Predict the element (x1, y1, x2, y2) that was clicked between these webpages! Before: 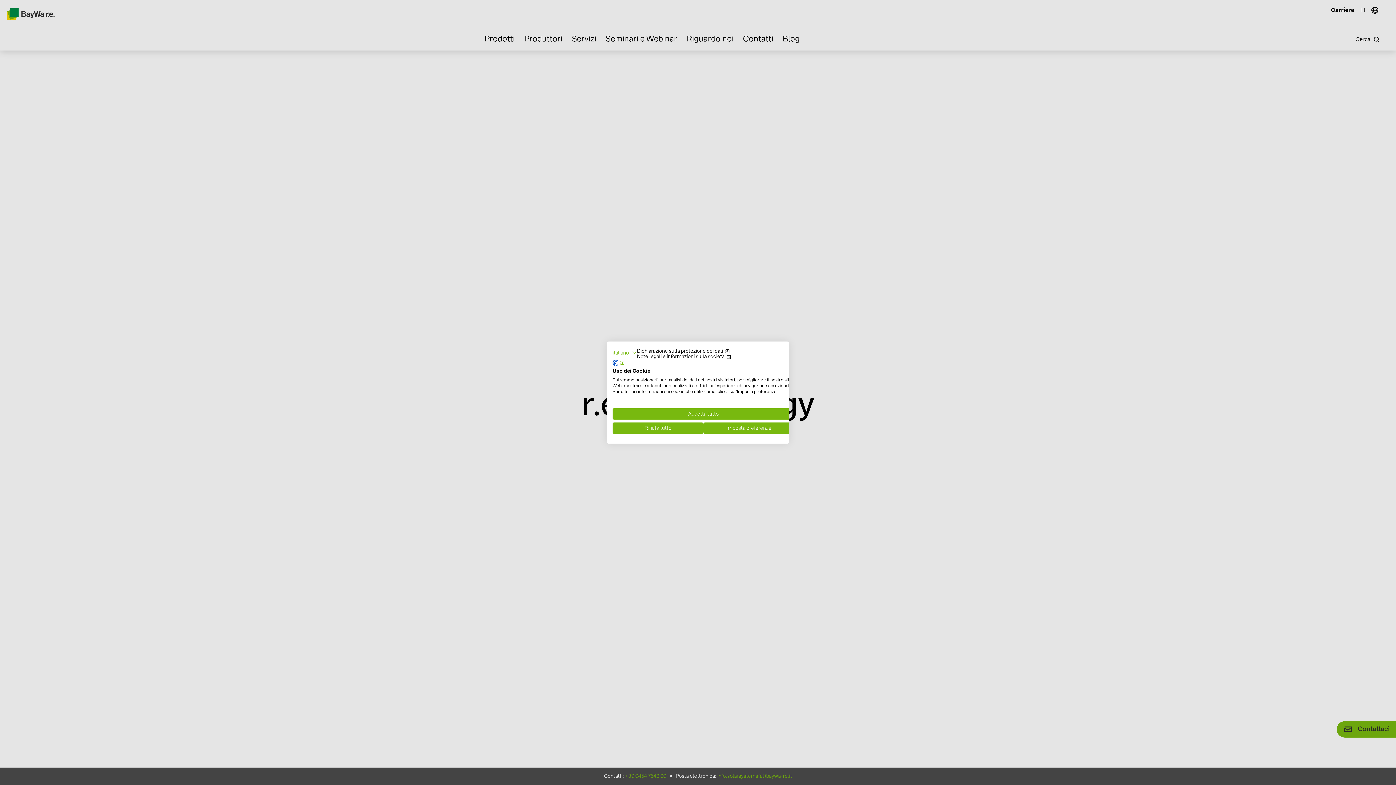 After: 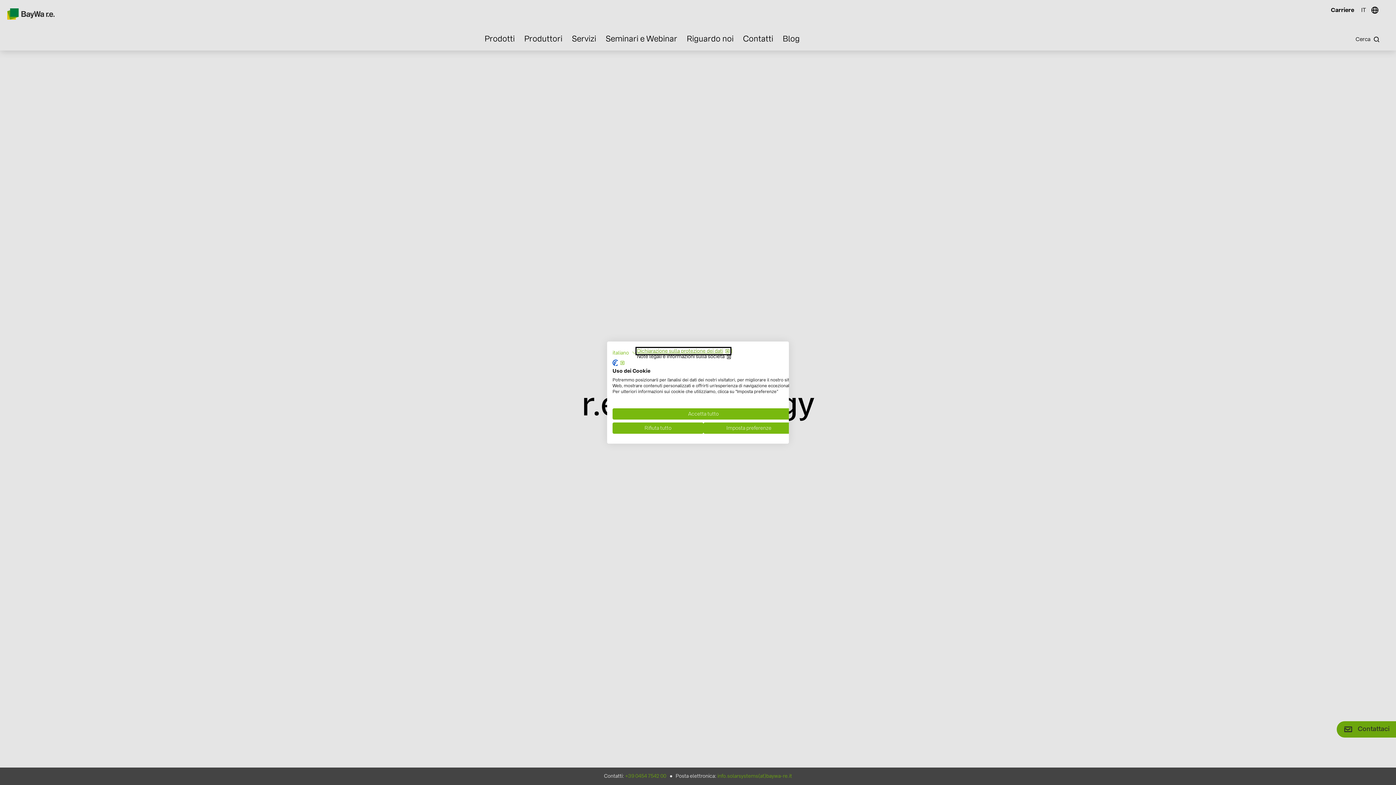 Action: label: Informativa sulla privacy. Link esterno. Si apre in una nuova scheda o finestra. bbox: (637, 348, 730, 354)